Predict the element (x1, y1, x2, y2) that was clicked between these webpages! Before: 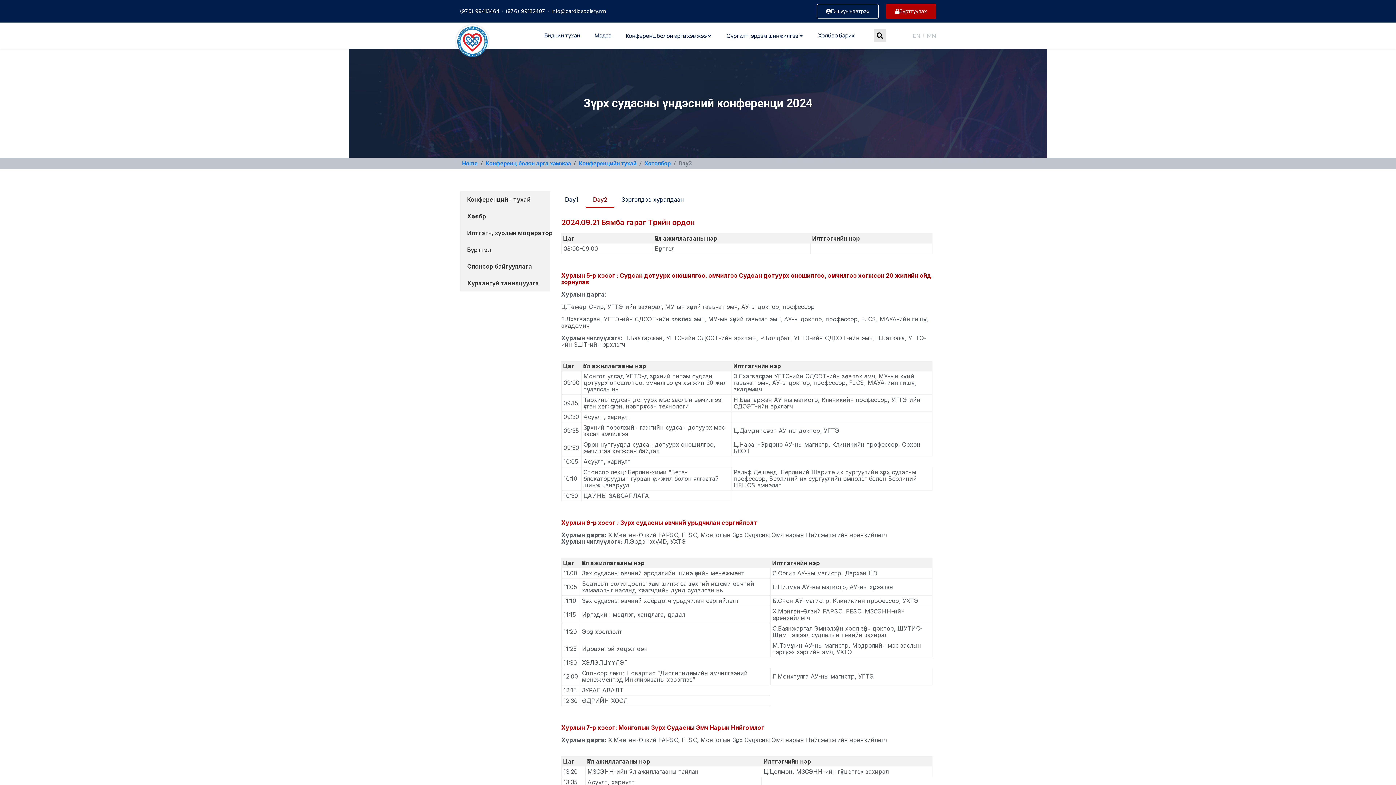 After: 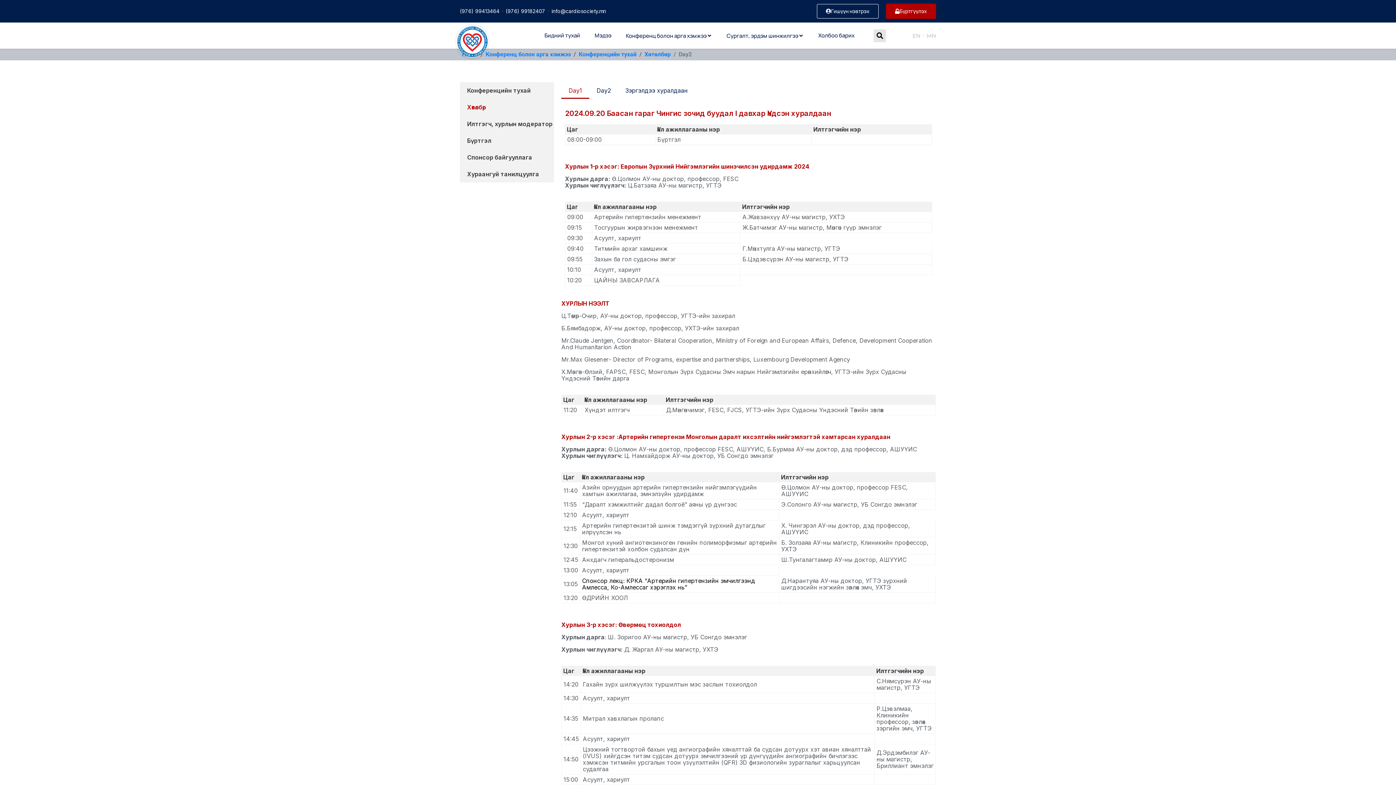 Action: bbox: (460, 208, 493, 224) label: Хөтөлбөр